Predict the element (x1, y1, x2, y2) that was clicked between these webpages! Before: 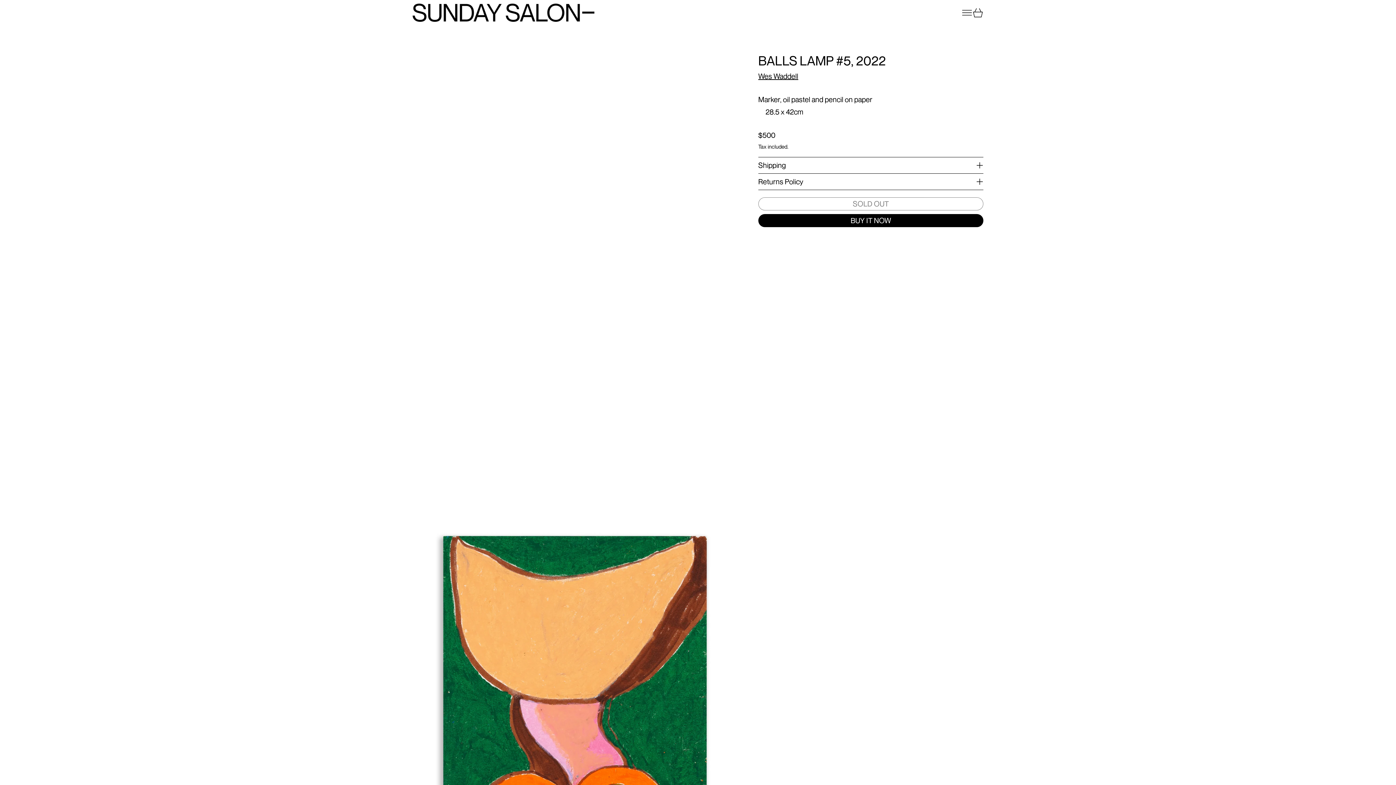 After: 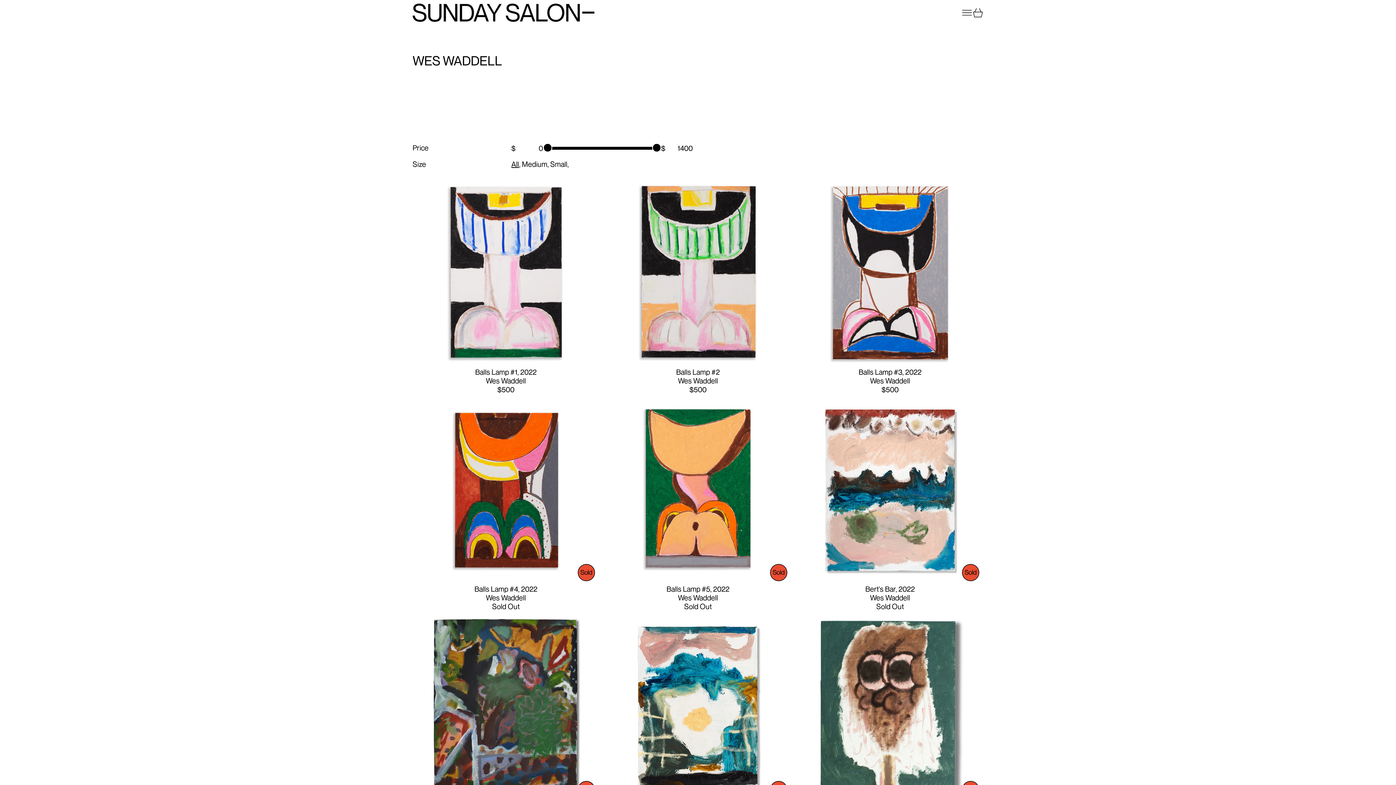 Action: label: Wes Waddell bbox: (758, 71, 798, 80)